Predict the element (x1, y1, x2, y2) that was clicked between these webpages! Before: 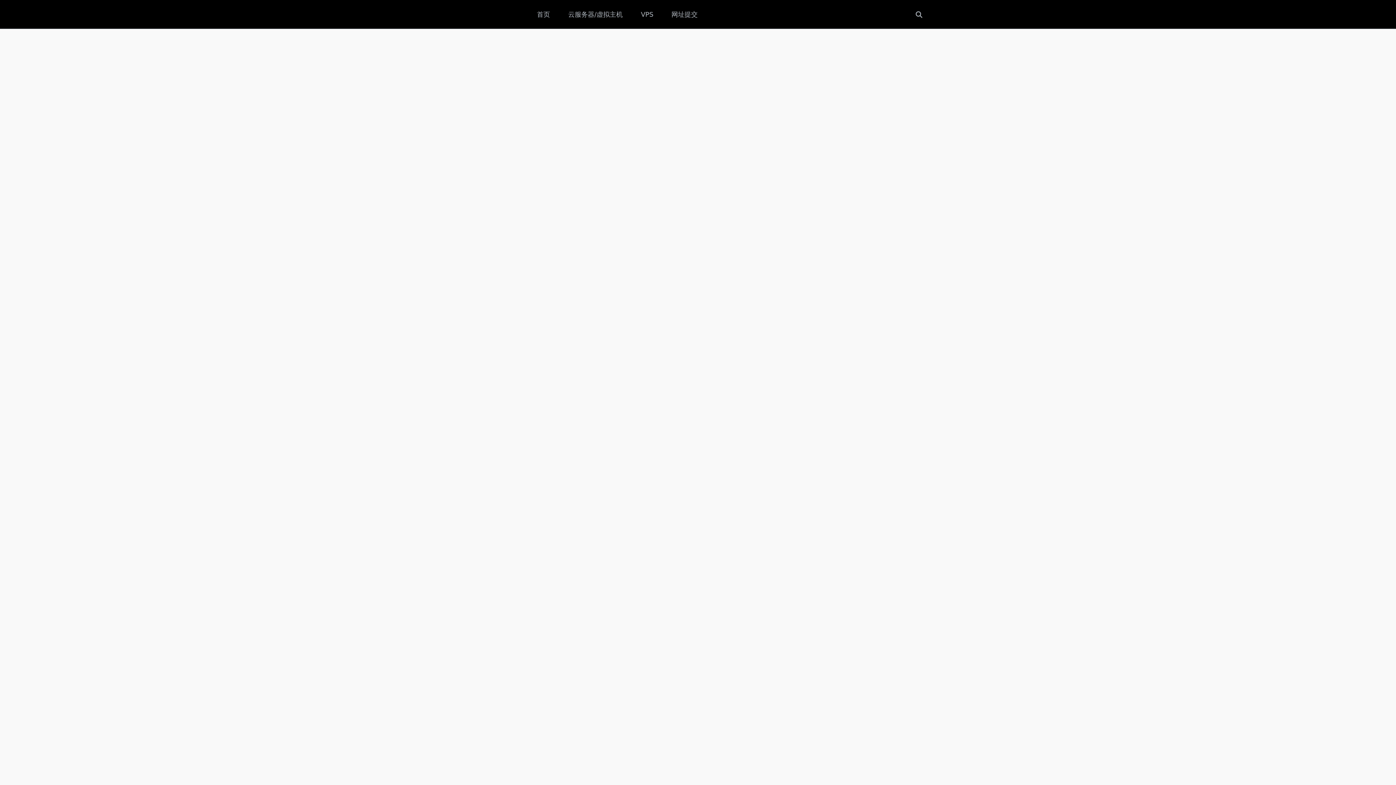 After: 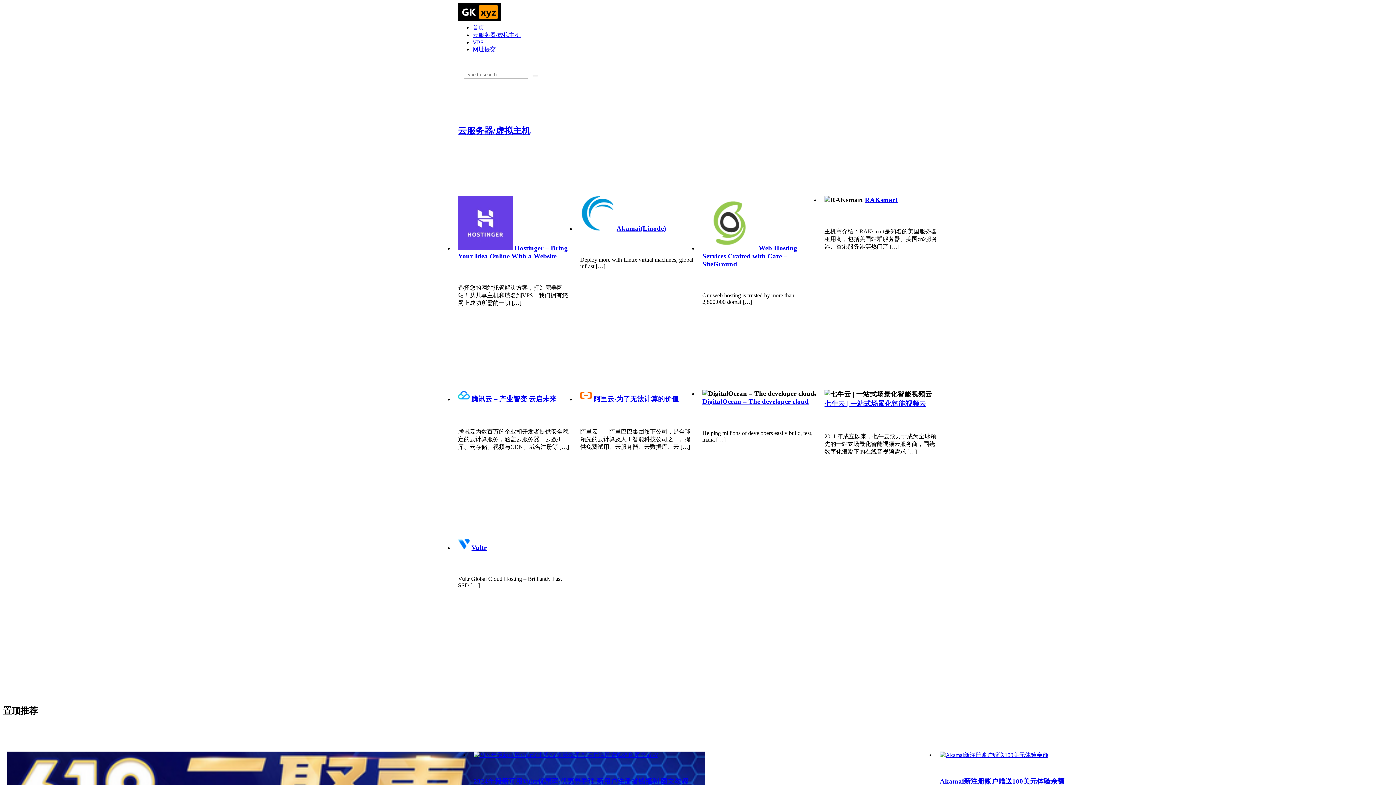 Action: bbox: (462, 0, 505, 29) label: WordPress导航主题LOGO